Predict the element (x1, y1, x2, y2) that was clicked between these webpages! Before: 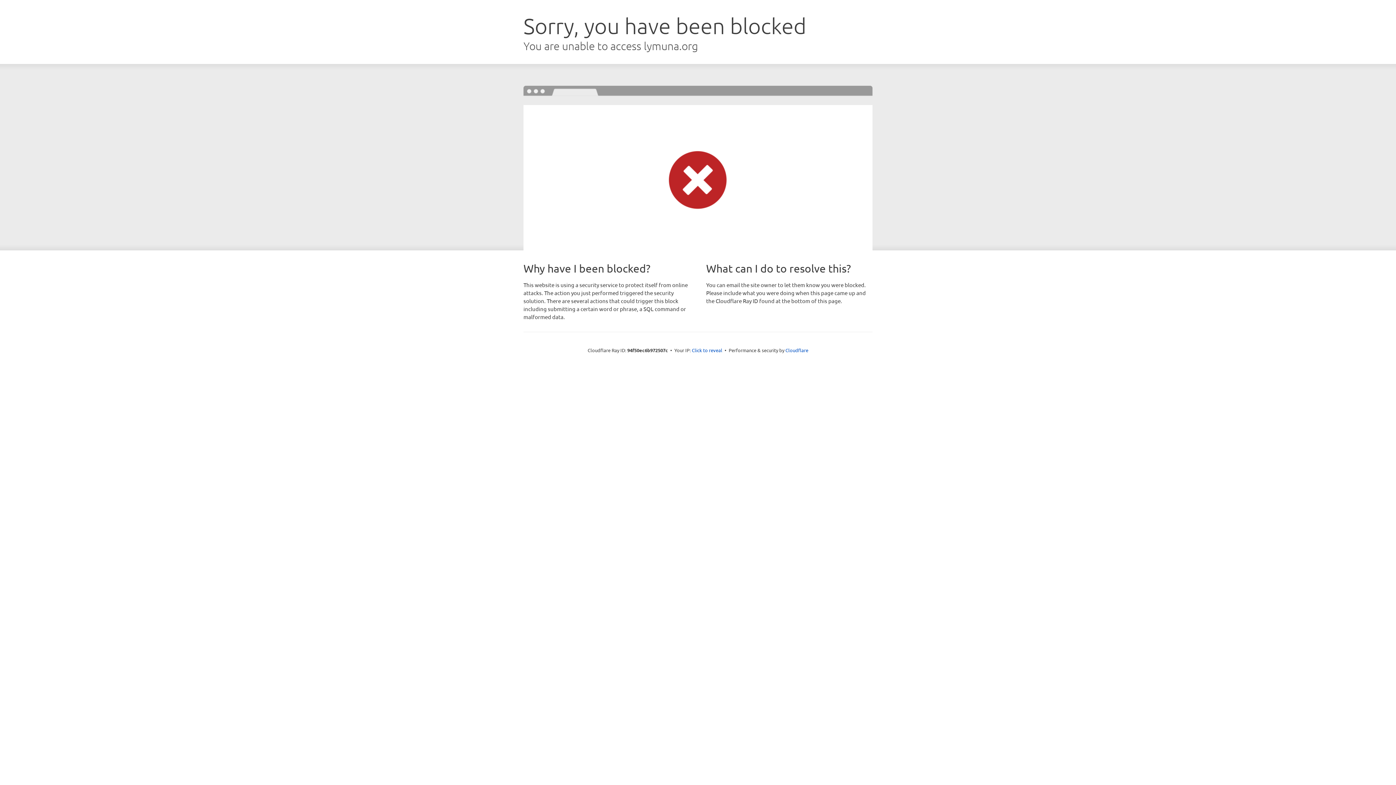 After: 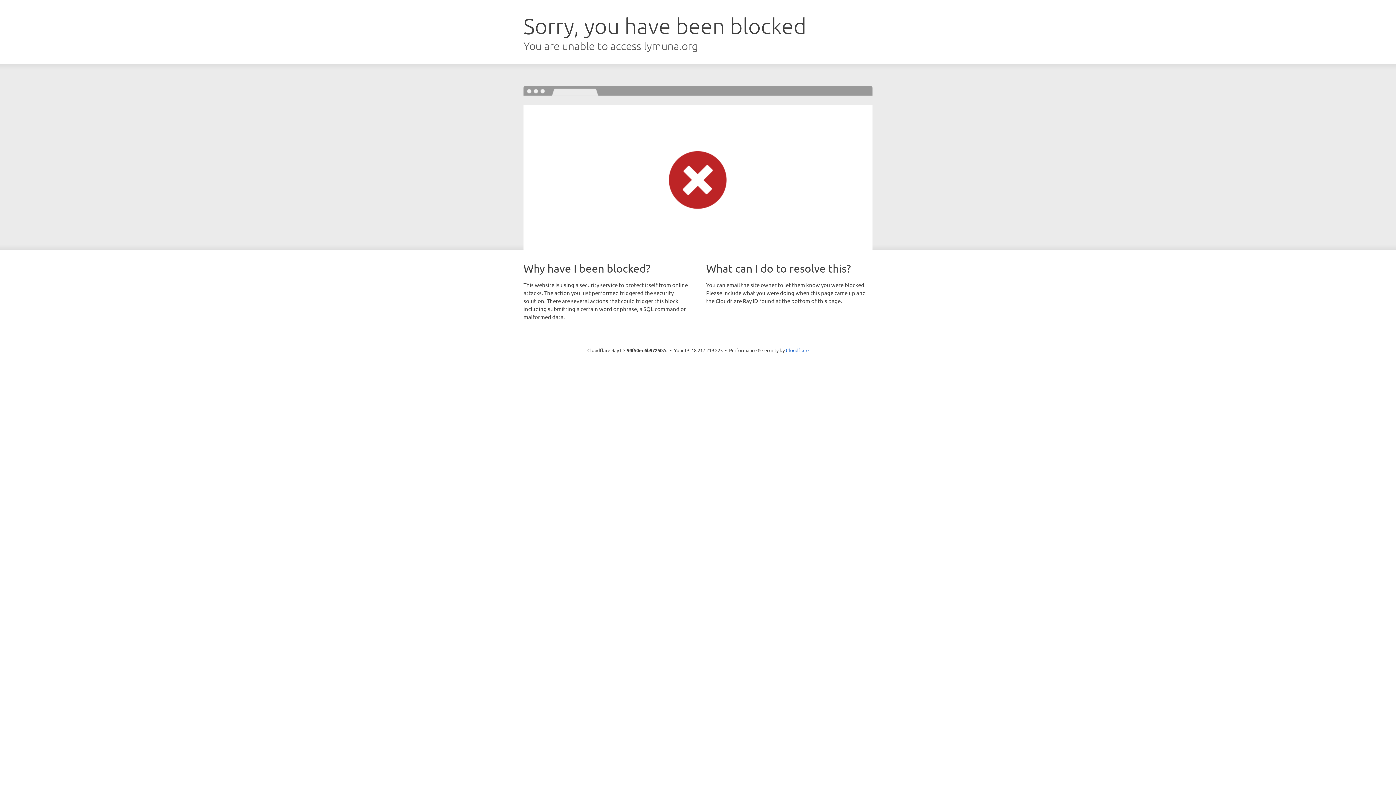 Action: label: Click to reveal bbox: (692, 346, 722, 353)